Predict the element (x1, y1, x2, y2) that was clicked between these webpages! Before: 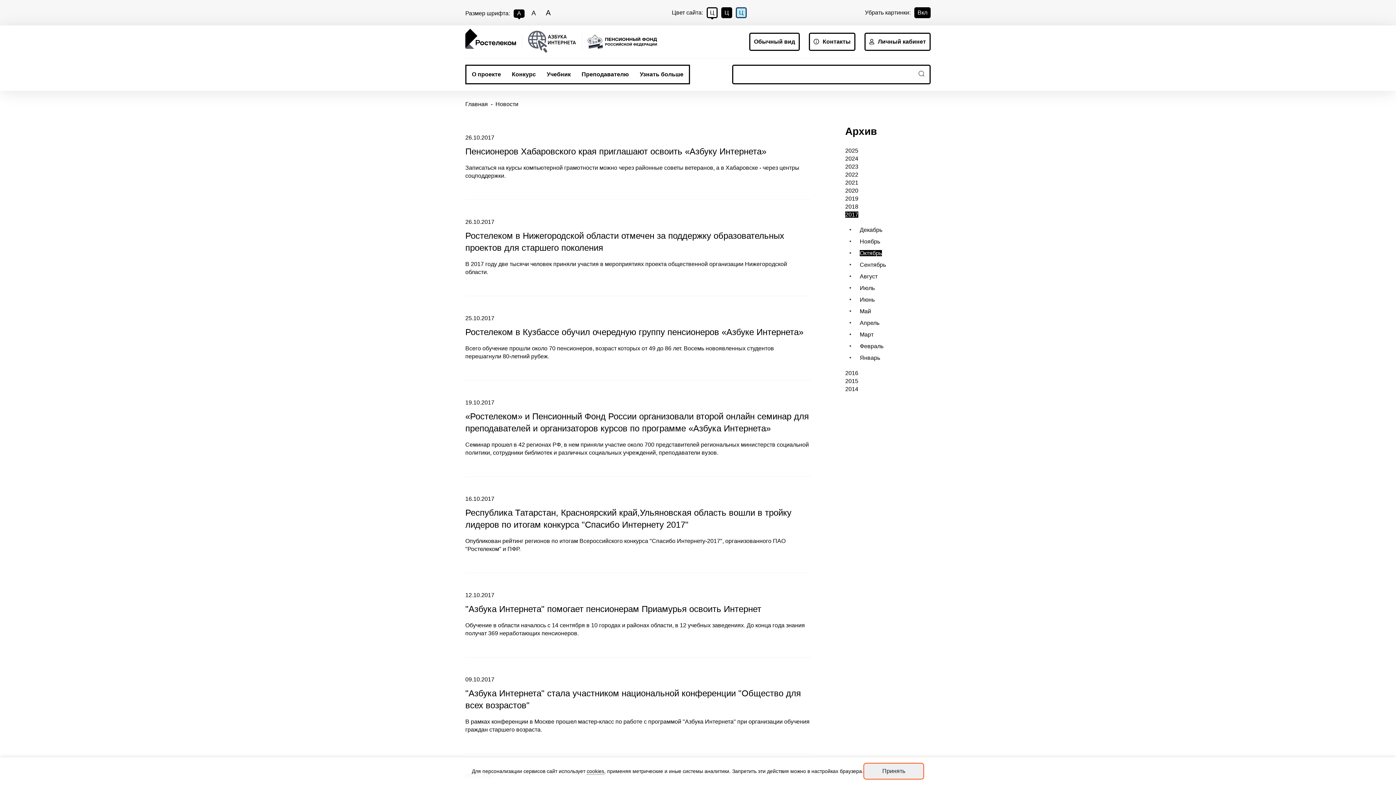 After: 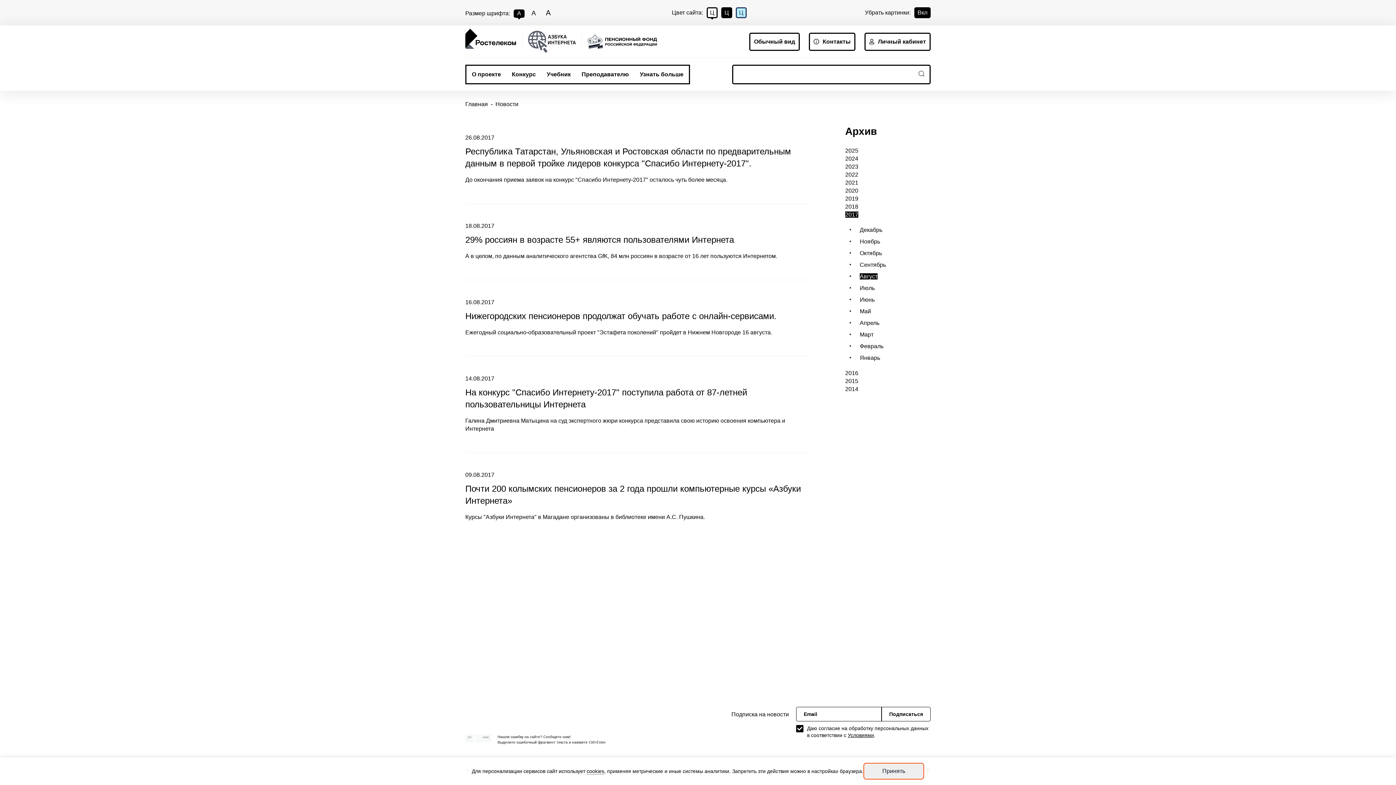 Action: bbox: (860, 273, 877, 279) label: Август